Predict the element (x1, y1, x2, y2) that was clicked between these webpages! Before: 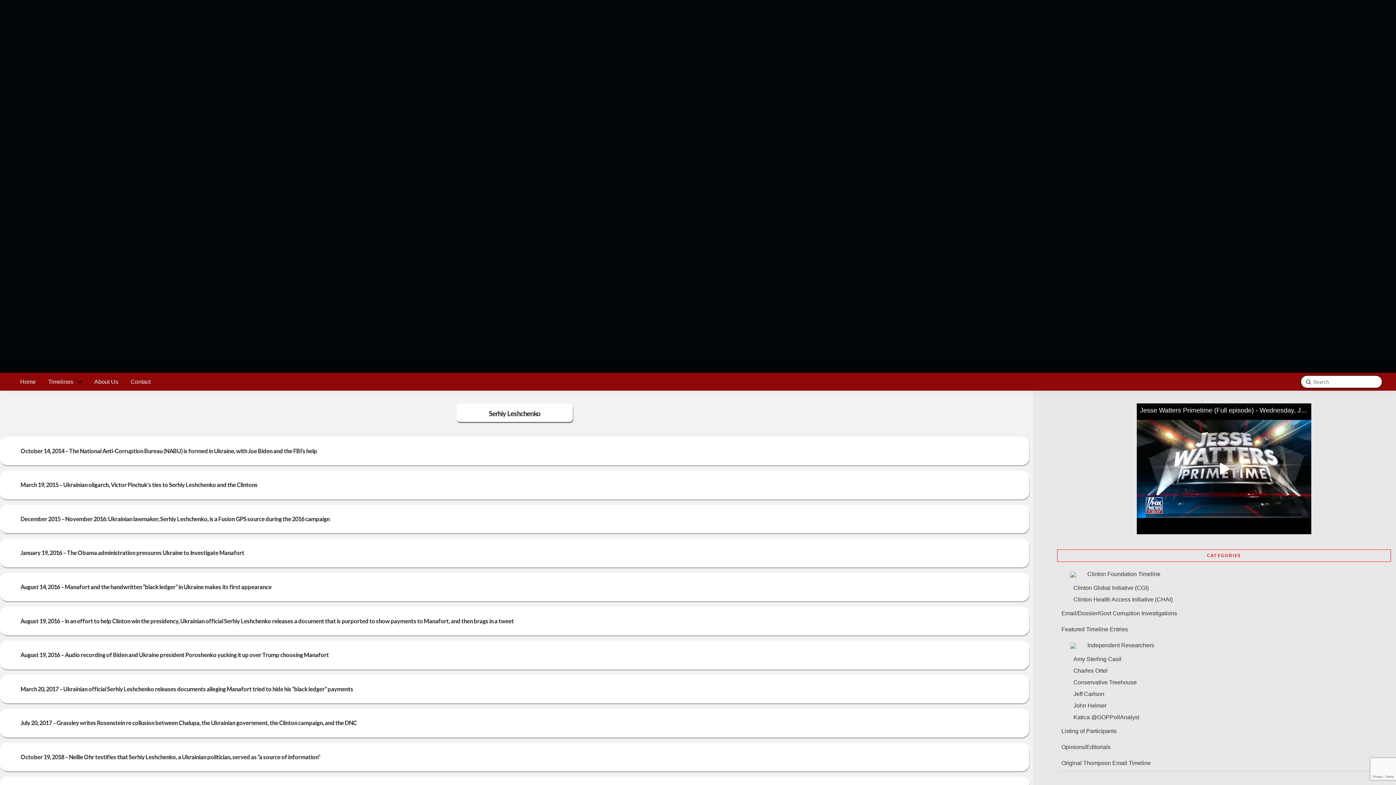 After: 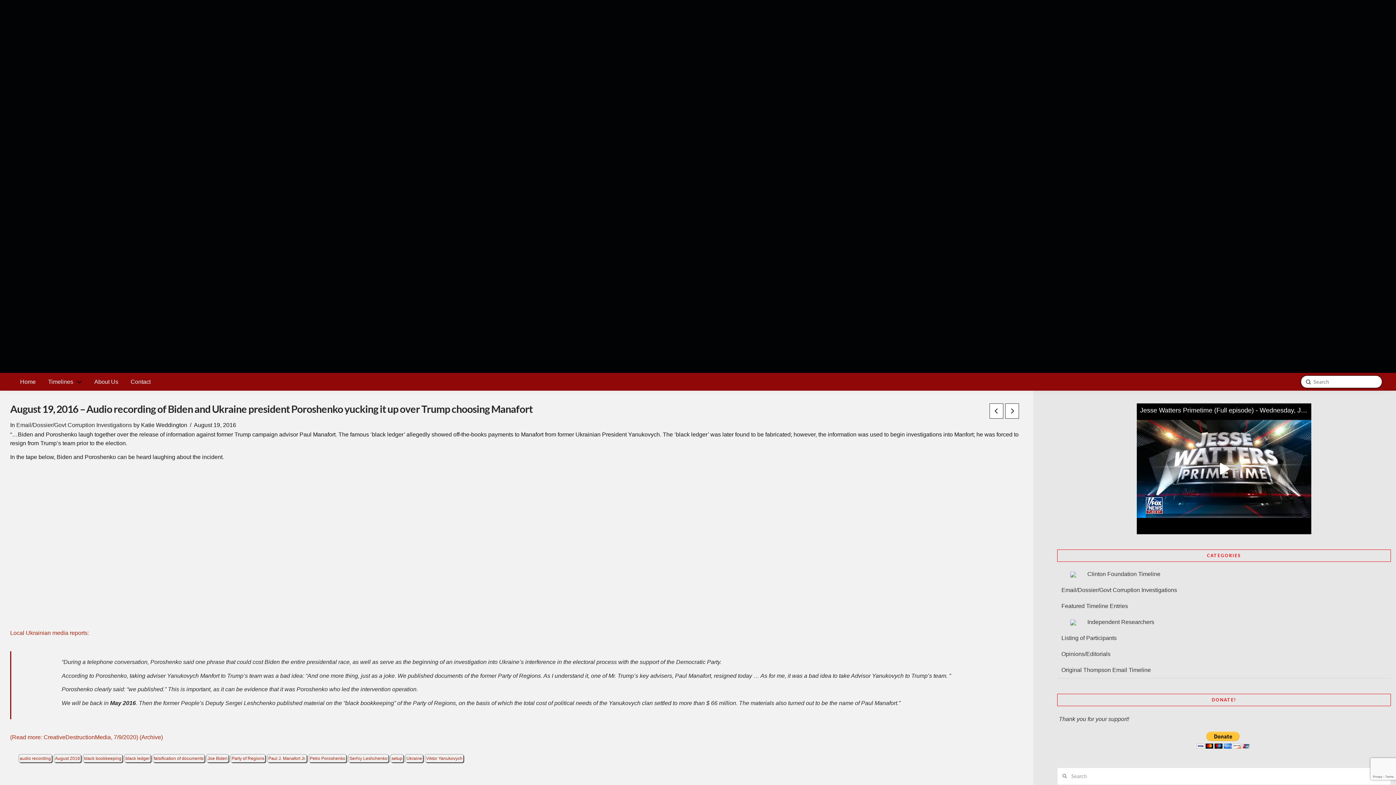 Action: bbox: (20, 651, 1008, 659) label: August 19, 2016 – Audio recording of Biden and Ukraine president Poroshenko yucking it up over Trump choosing Manafort